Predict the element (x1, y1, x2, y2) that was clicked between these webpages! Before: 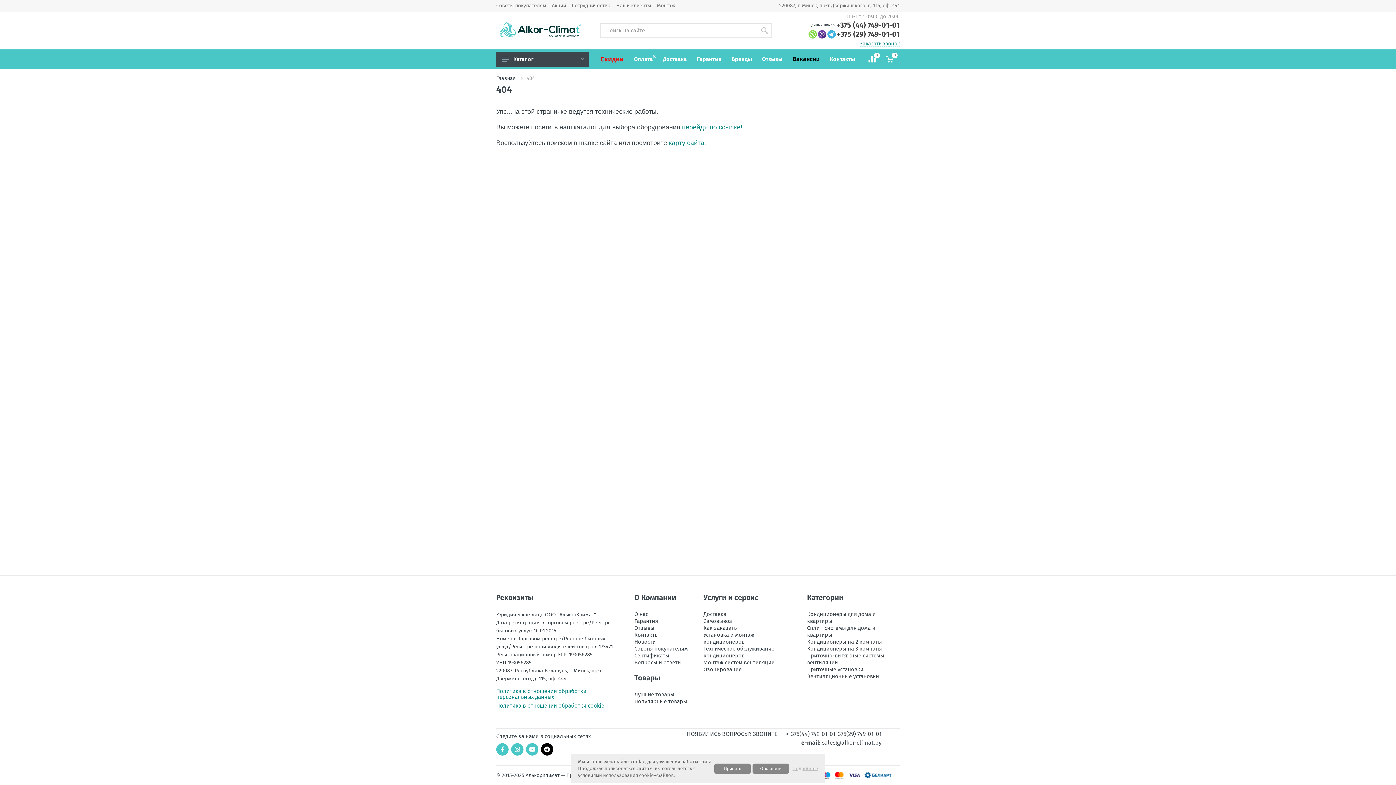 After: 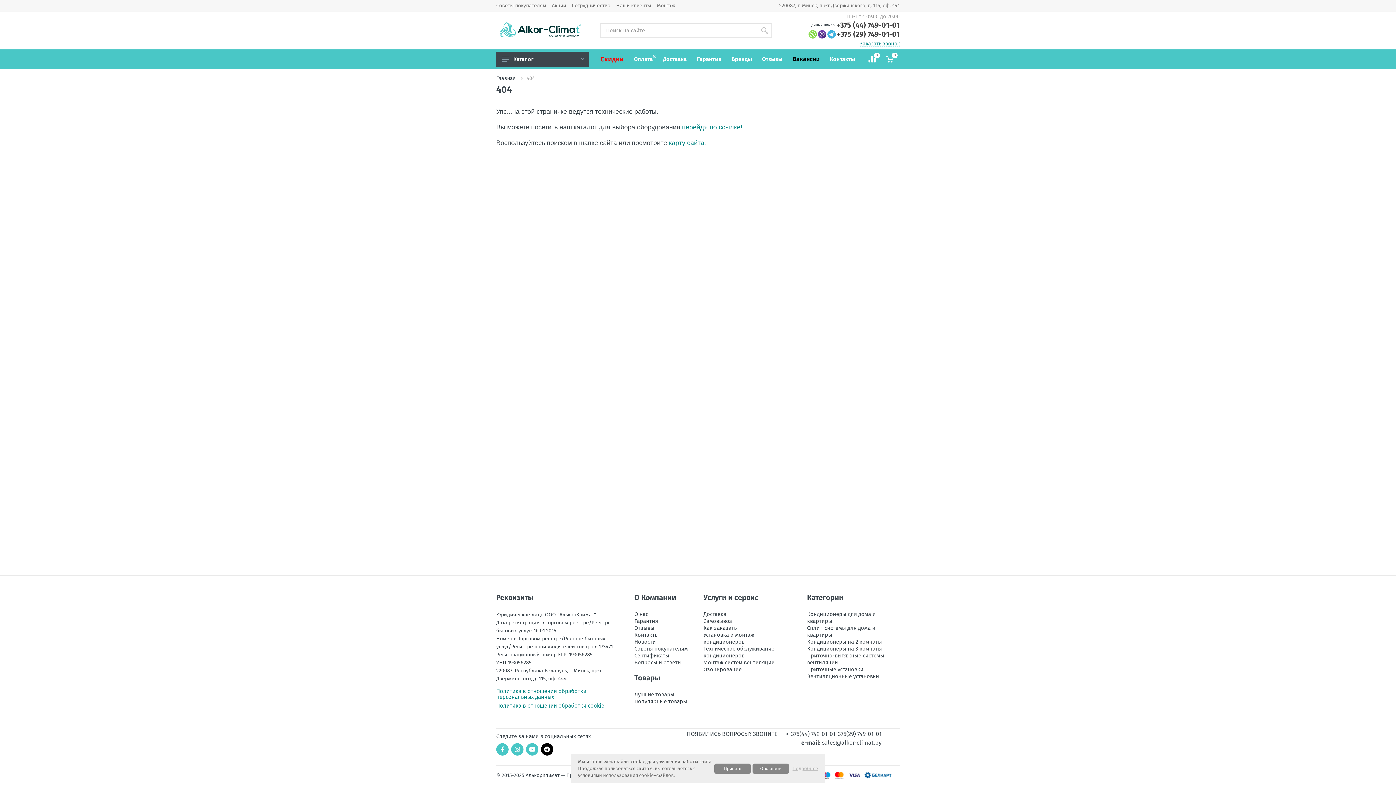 Action: bbox: (634, 652, 669, 659) label: Сертификаты